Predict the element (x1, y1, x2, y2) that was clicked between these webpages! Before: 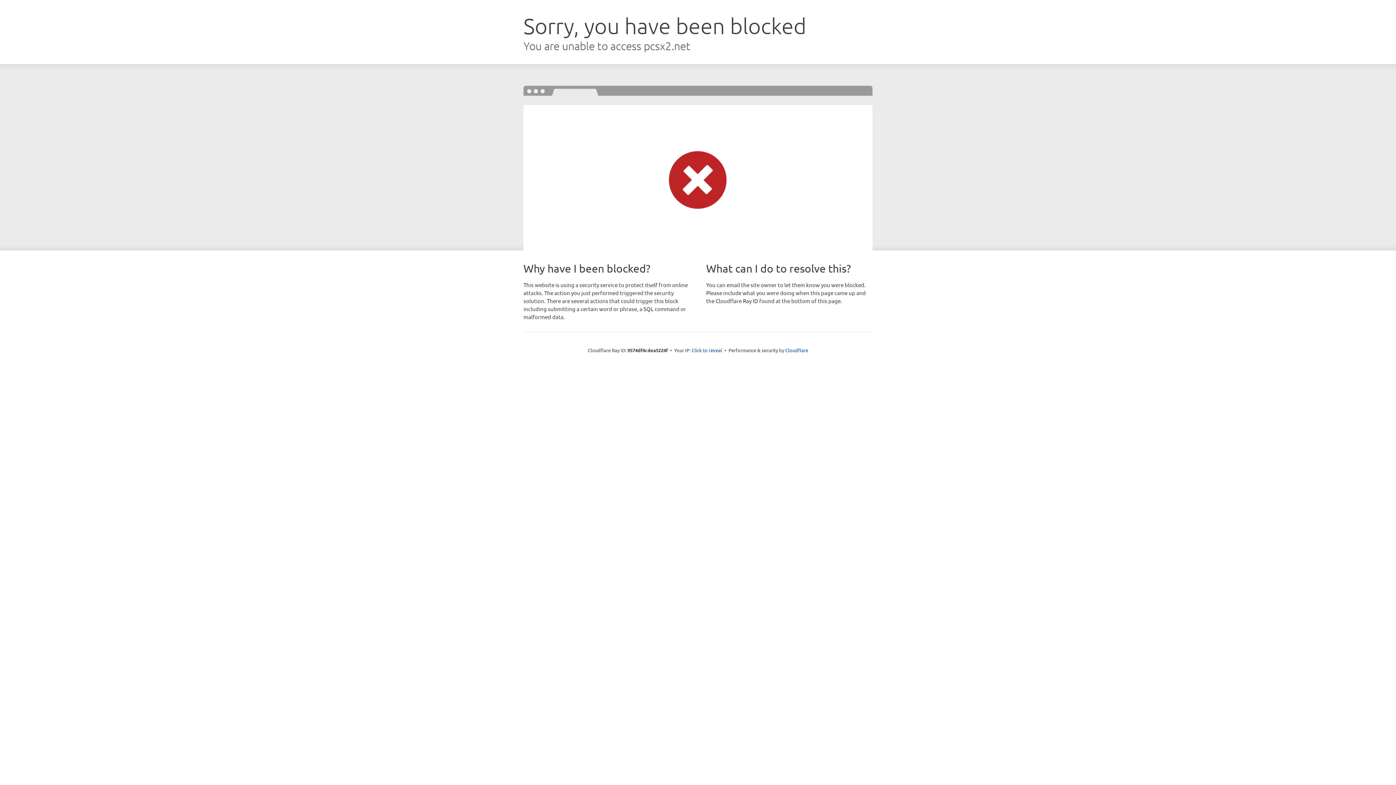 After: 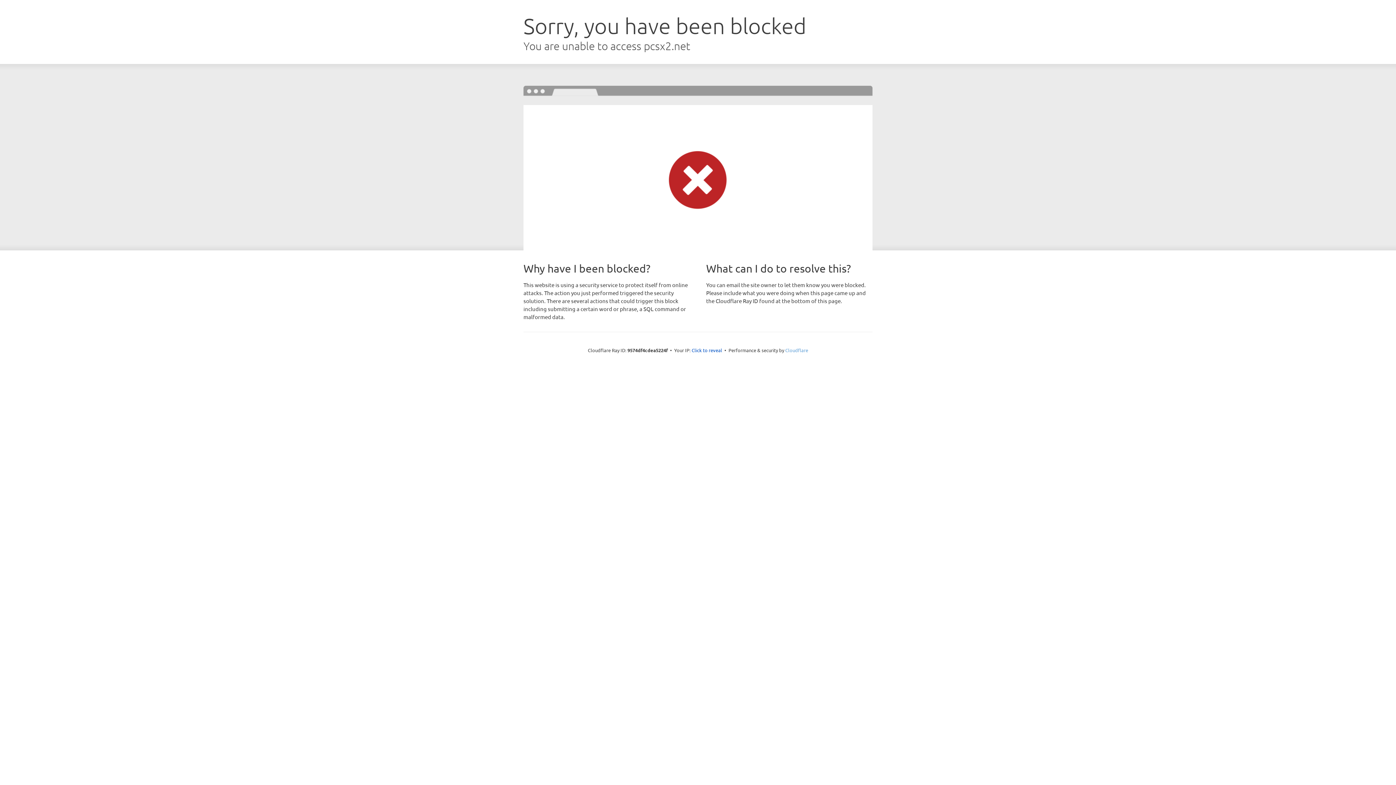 Action: label: Cloudflare bbox: (785, 347, 808, 353)